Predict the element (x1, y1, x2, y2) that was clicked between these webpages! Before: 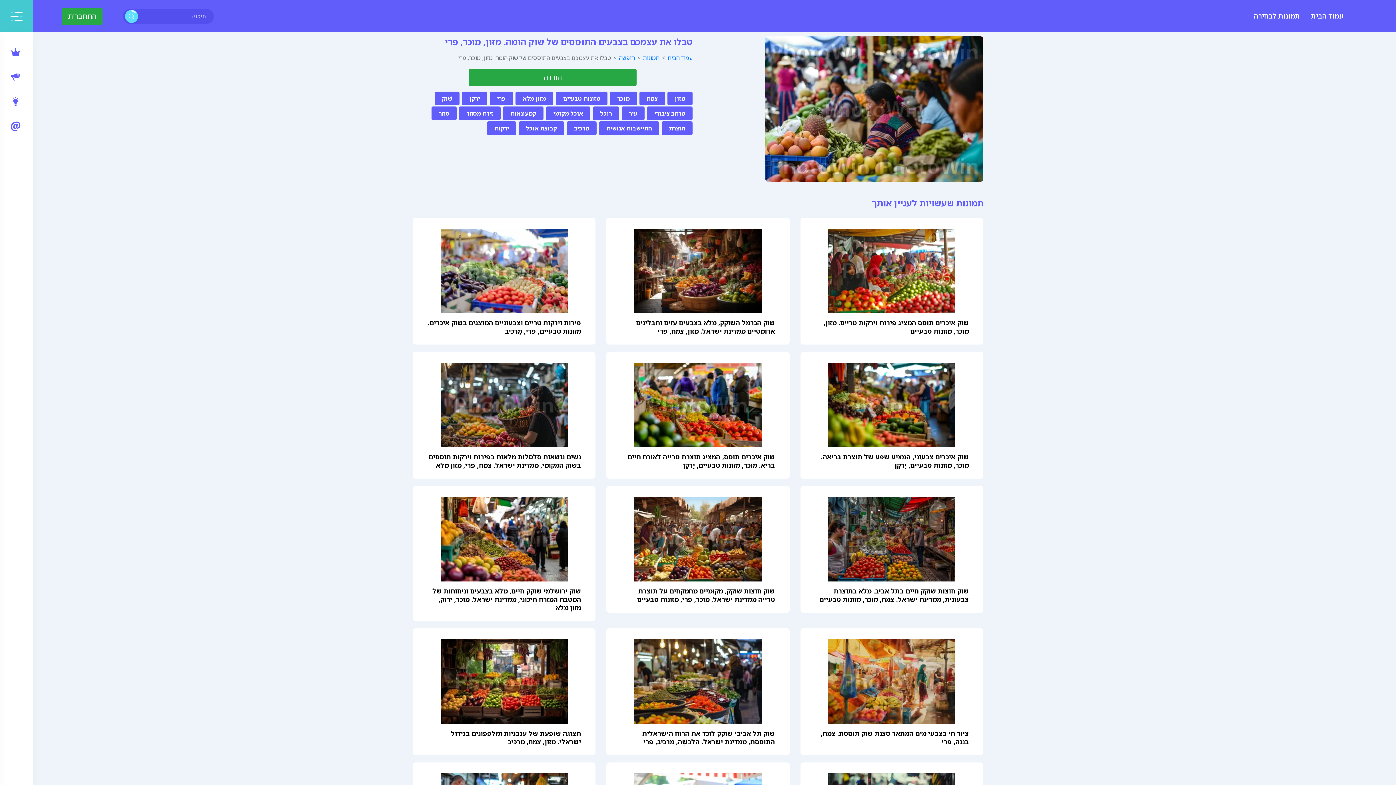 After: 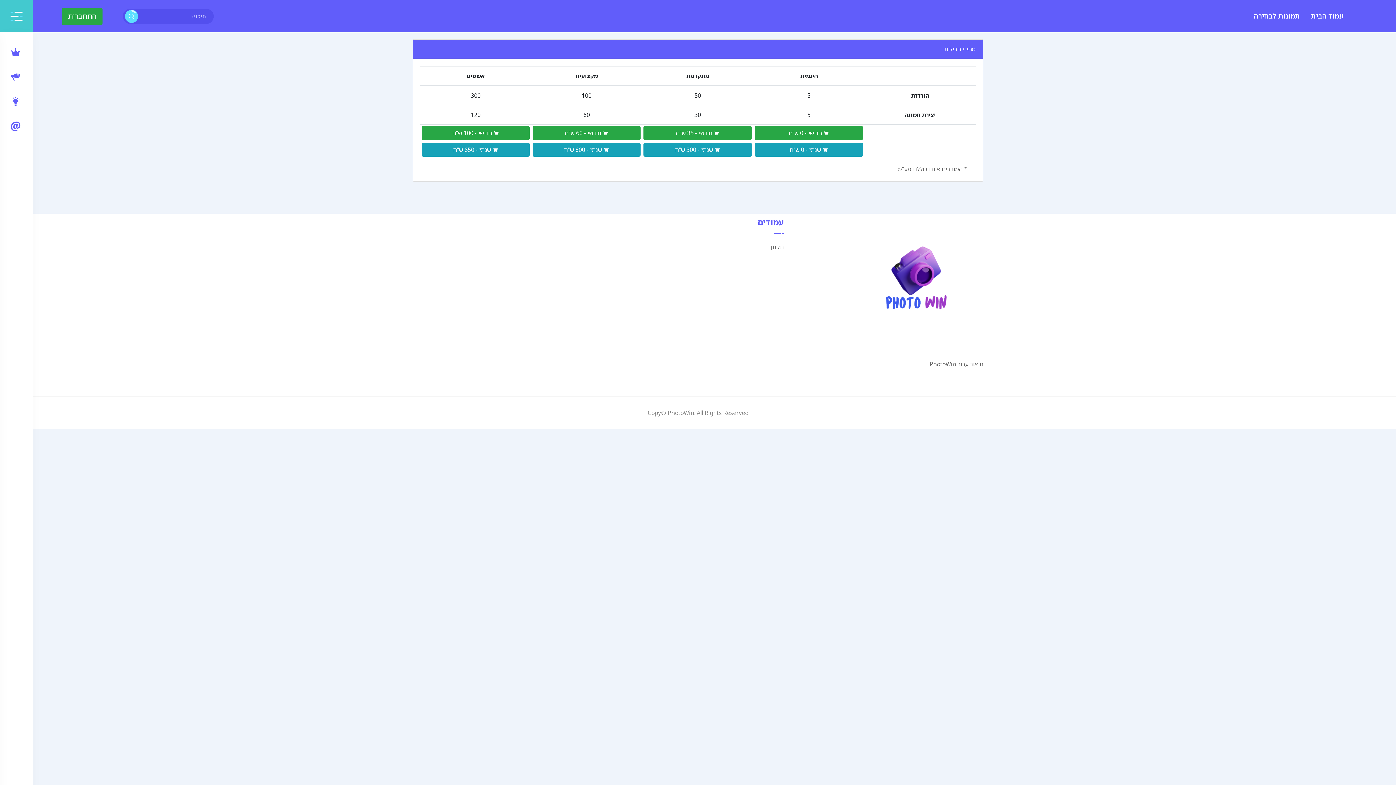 Action: bbox: (10, 43, 32, 61)